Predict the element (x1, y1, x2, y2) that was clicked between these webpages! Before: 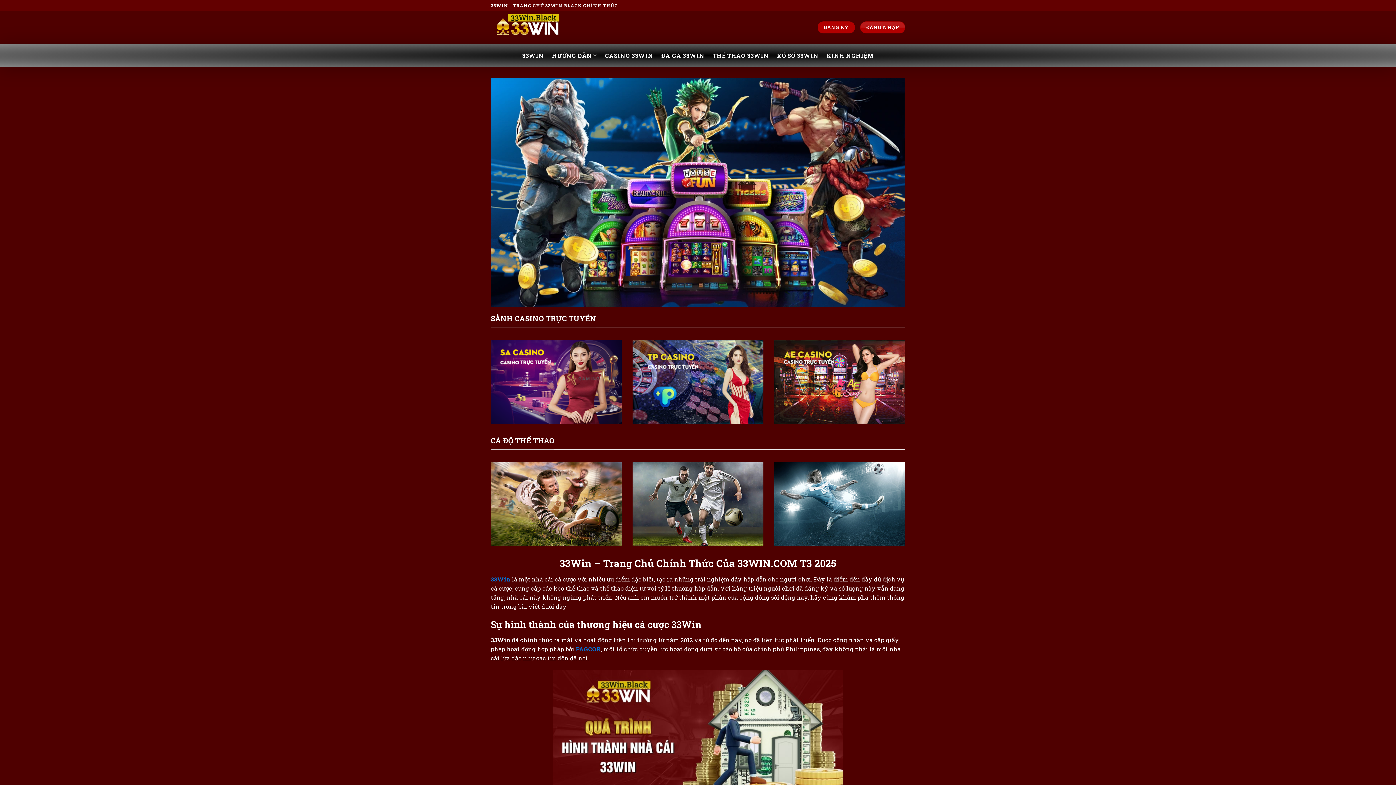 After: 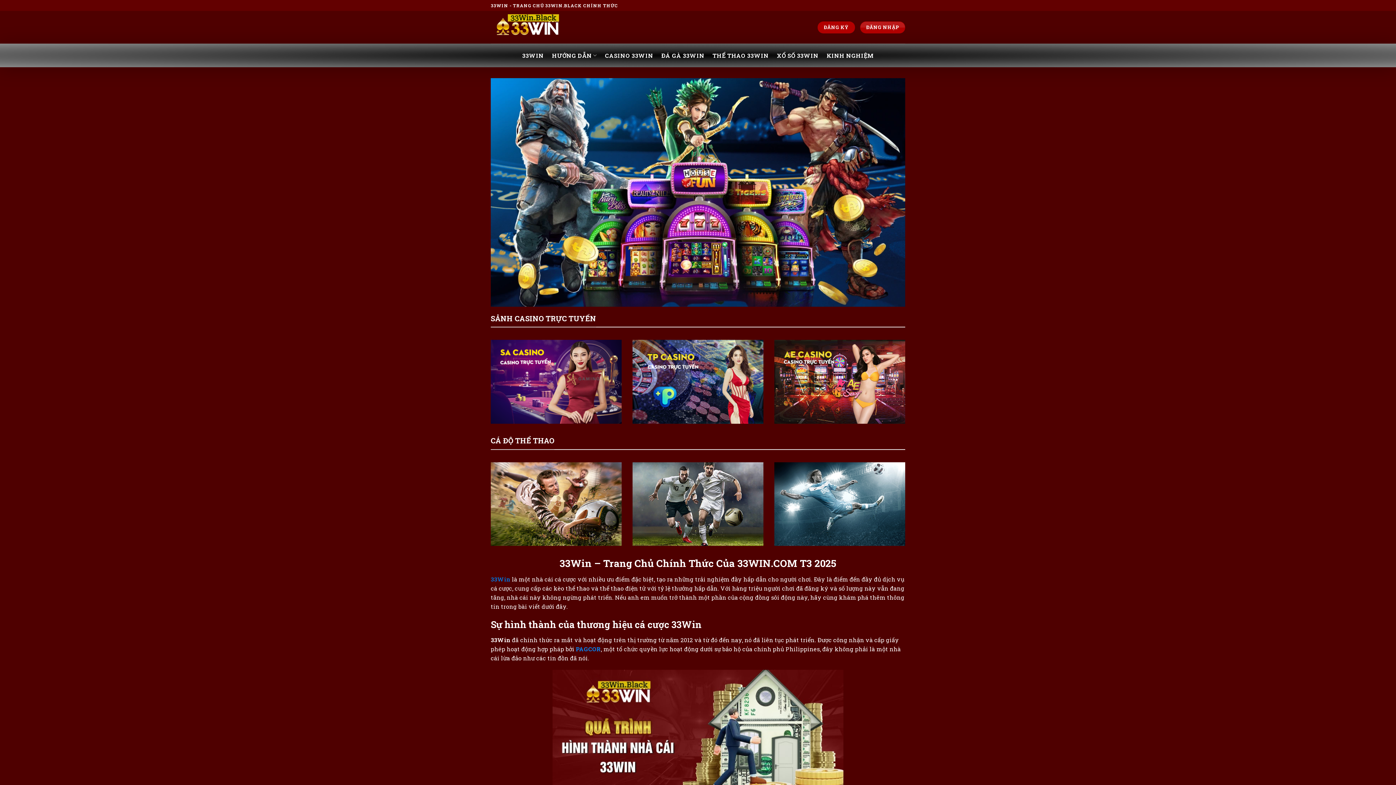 Action: bbox: (576, 645, 601, 652) label: PAGCOR